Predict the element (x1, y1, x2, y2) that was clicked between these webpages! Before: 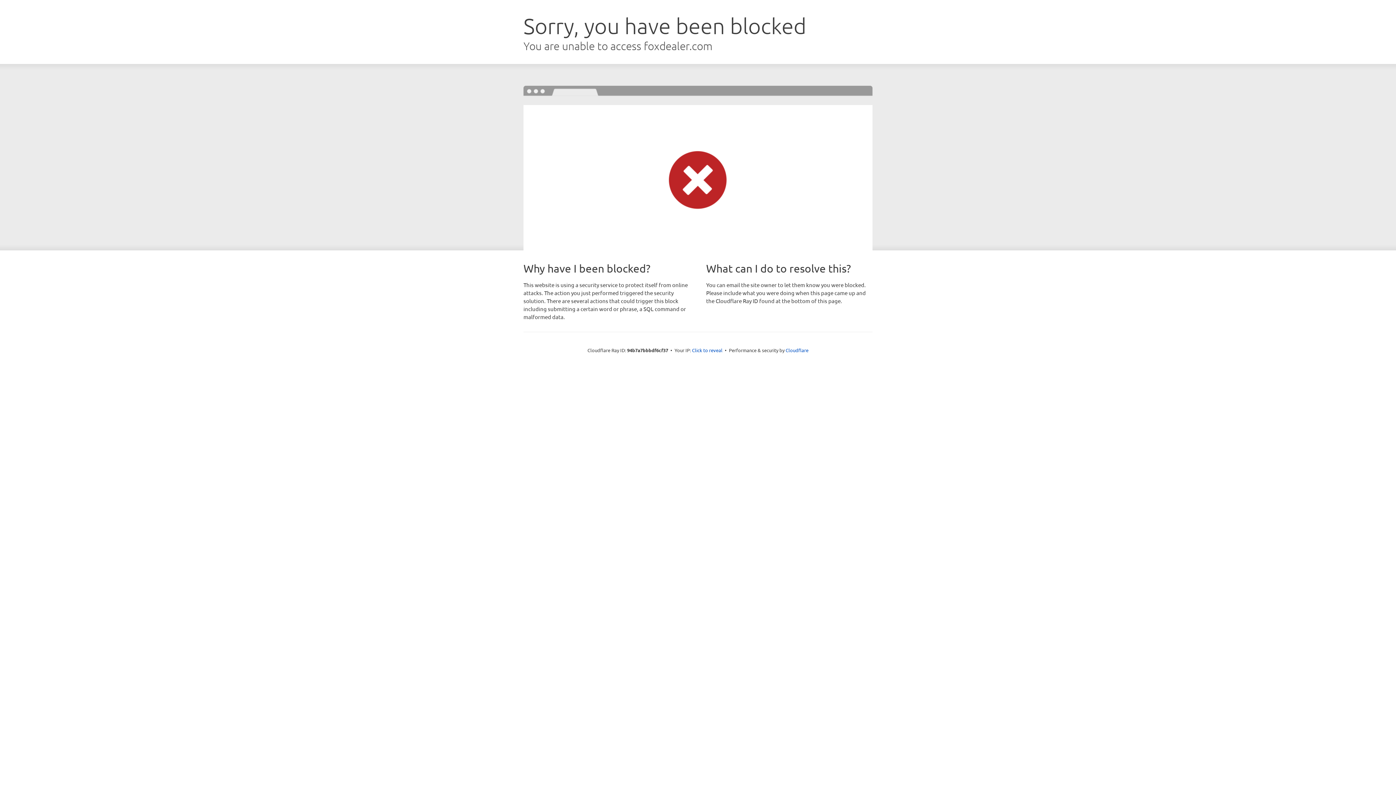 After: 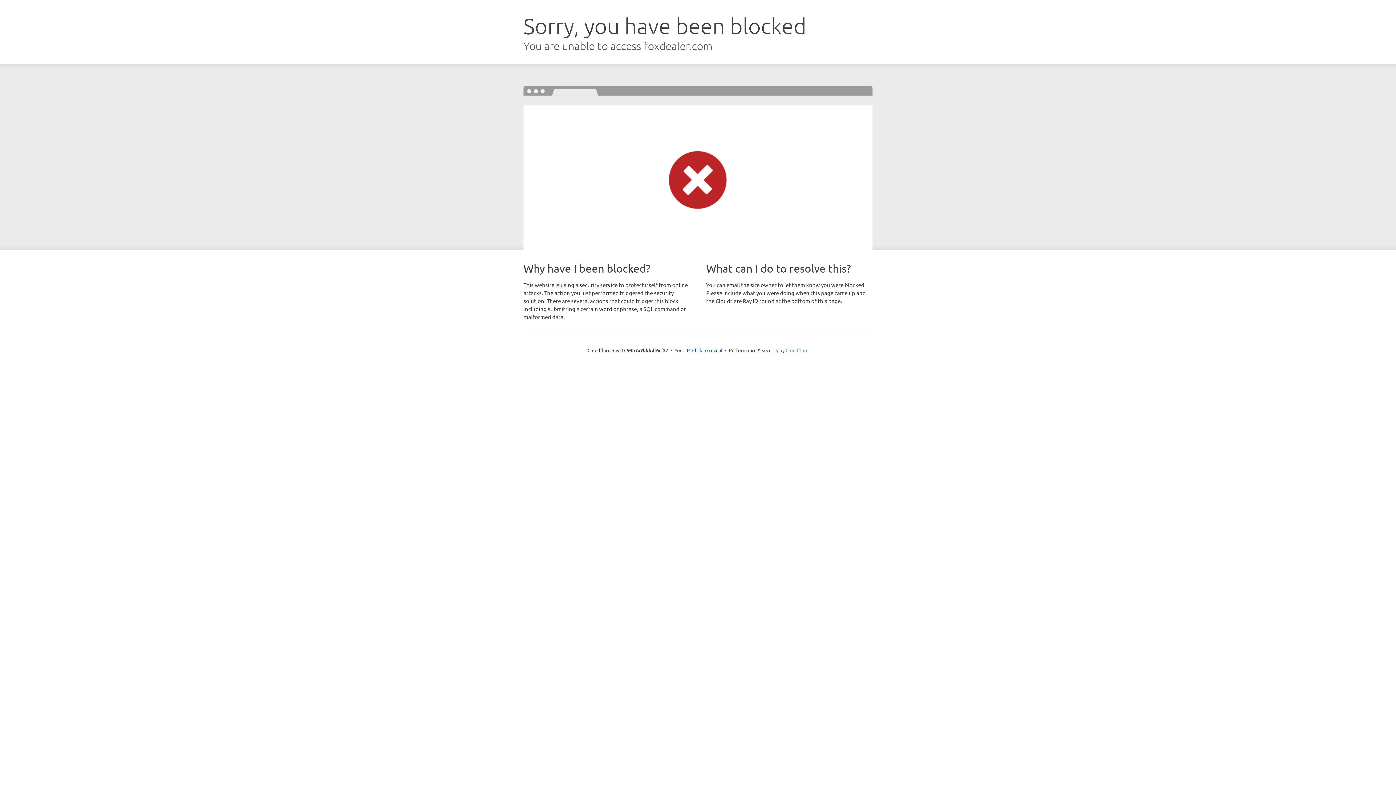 Action: bbox: (785, 347, 808, 353) label: Cloudflare